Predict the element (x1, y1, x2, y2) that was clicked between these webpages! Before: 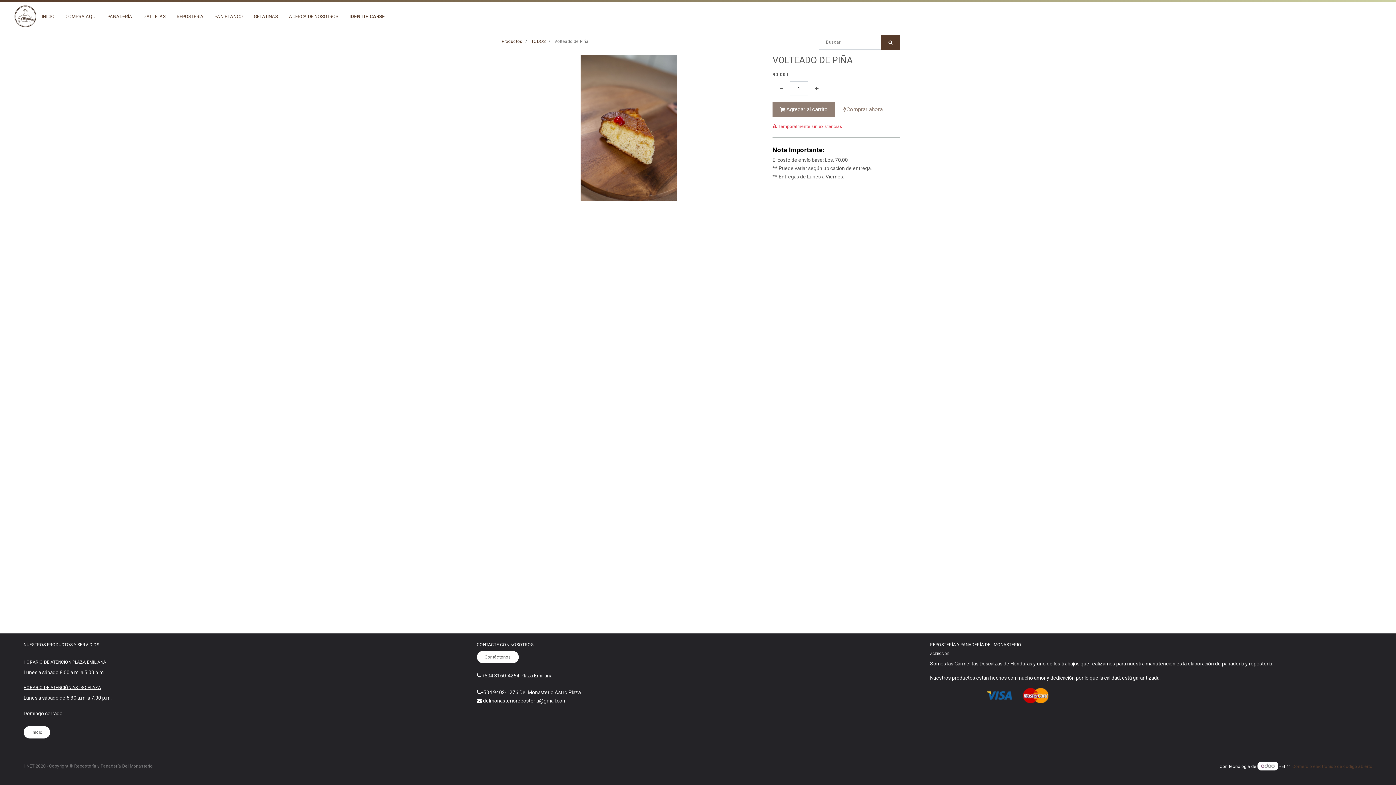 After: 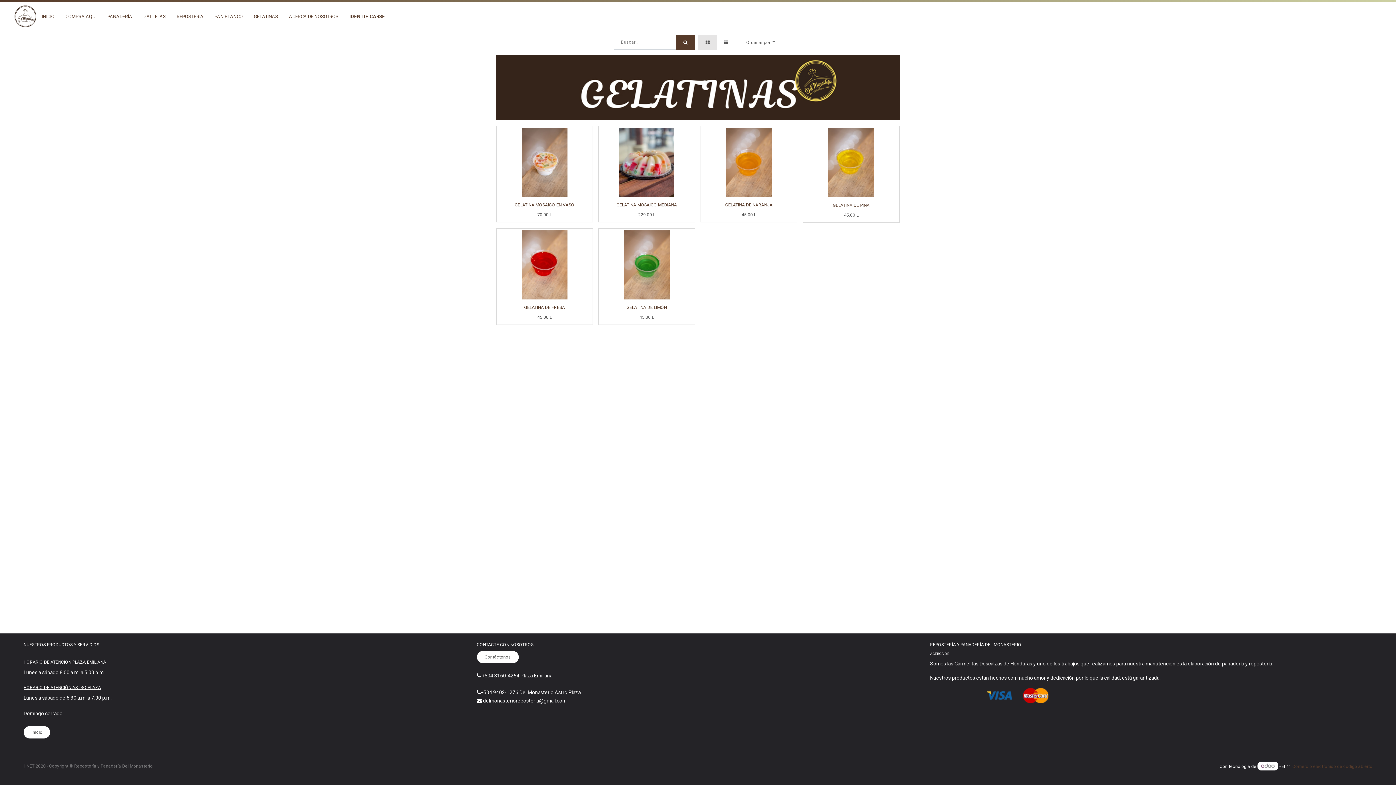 Action: label: GELATINAS bbox: (248, 10, 283, 22)